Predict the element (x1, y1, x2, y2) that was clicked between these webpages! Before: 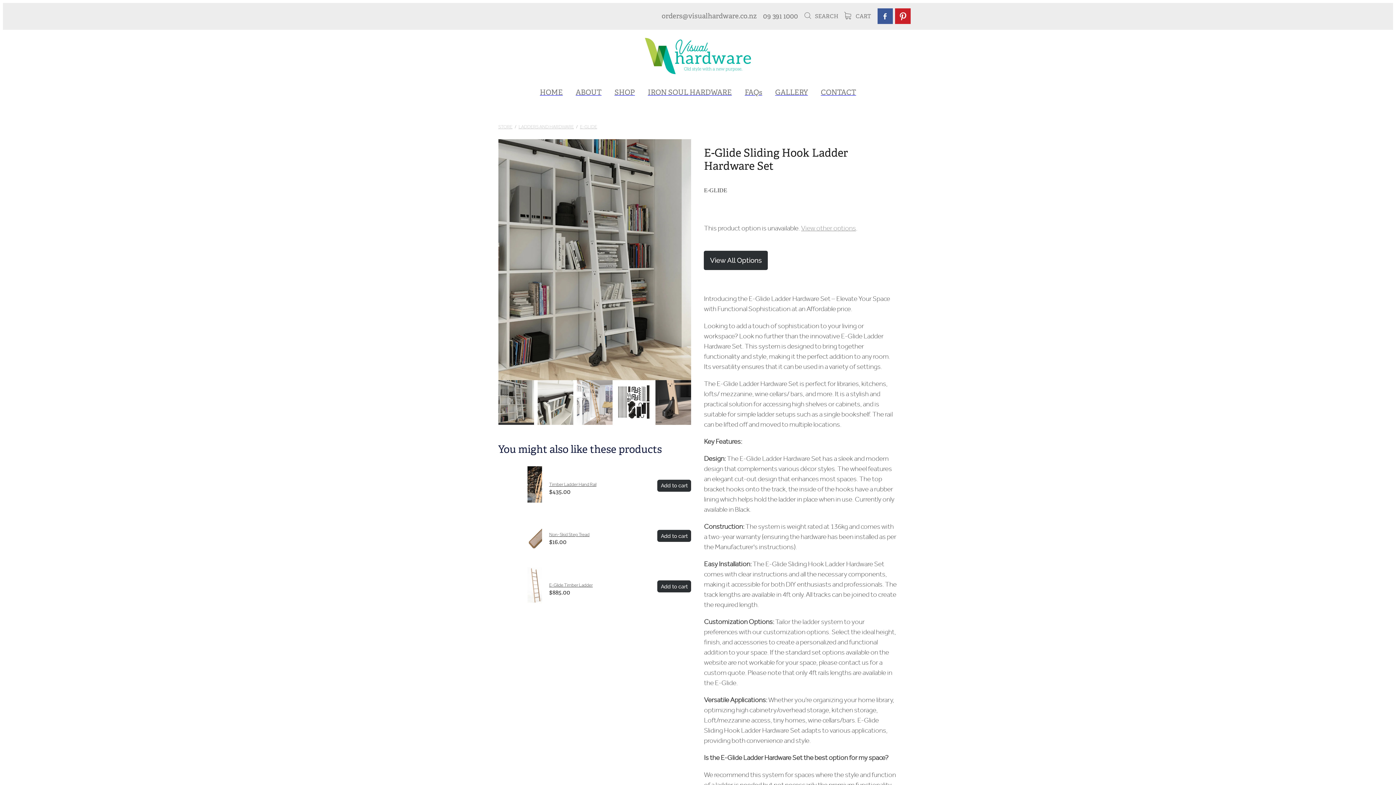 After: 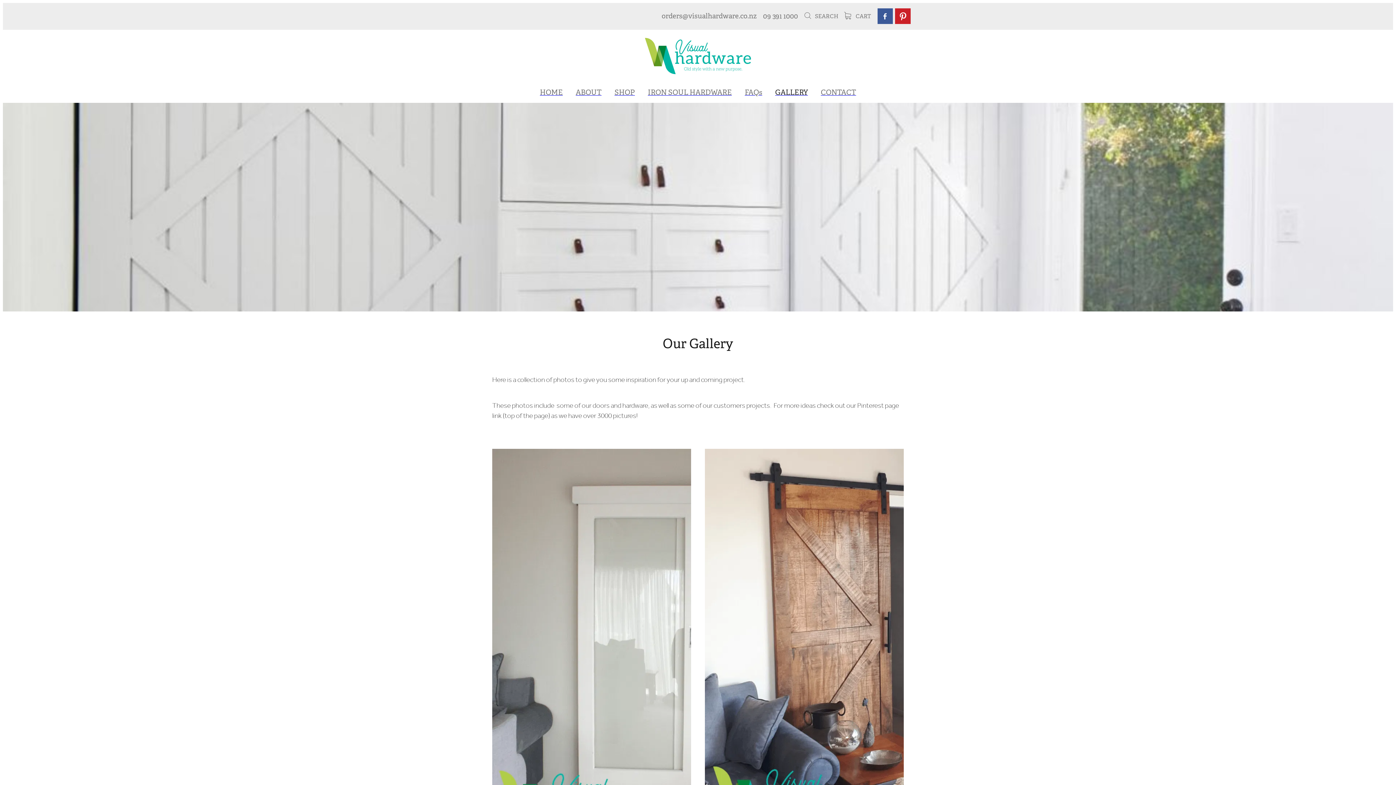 Action: label: GALLERY bbox: (768, 82, 814, 102)